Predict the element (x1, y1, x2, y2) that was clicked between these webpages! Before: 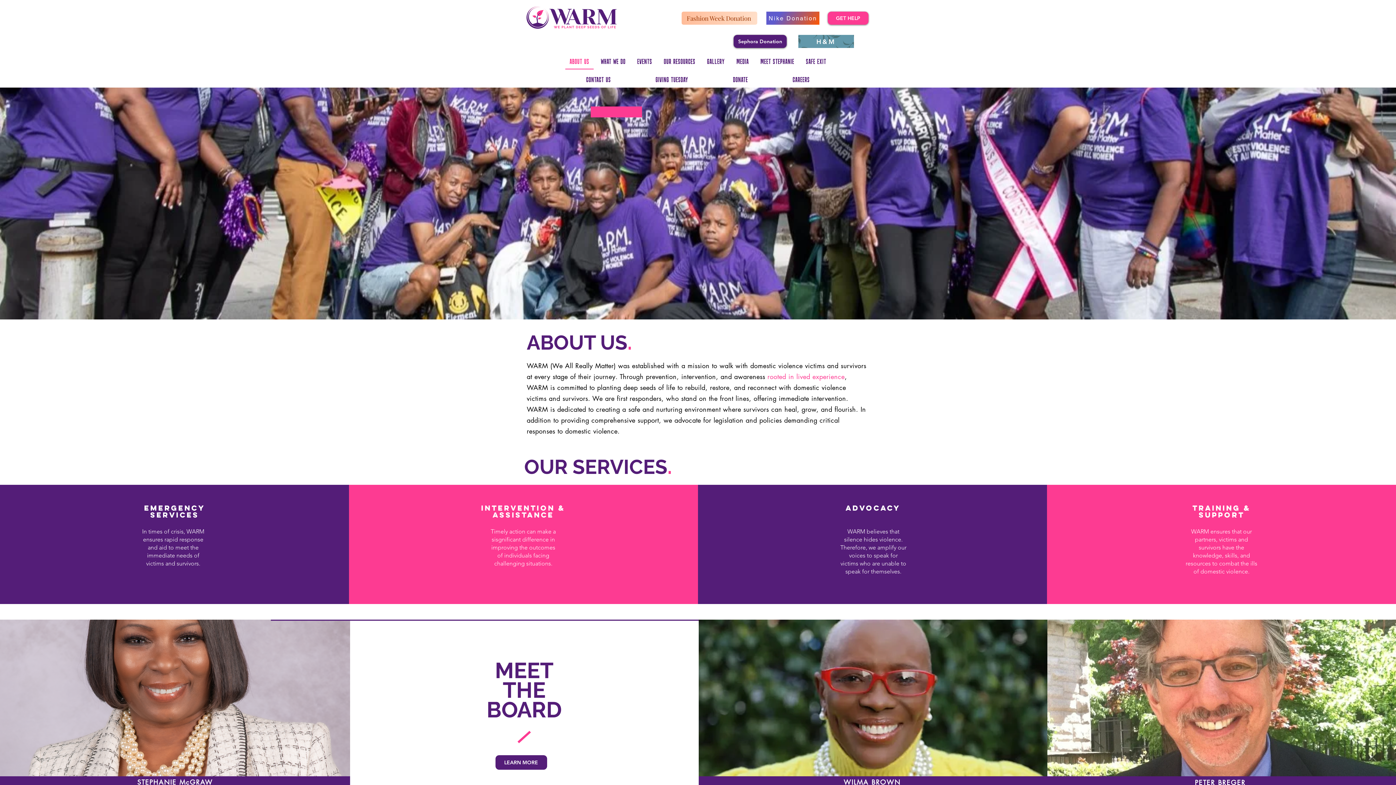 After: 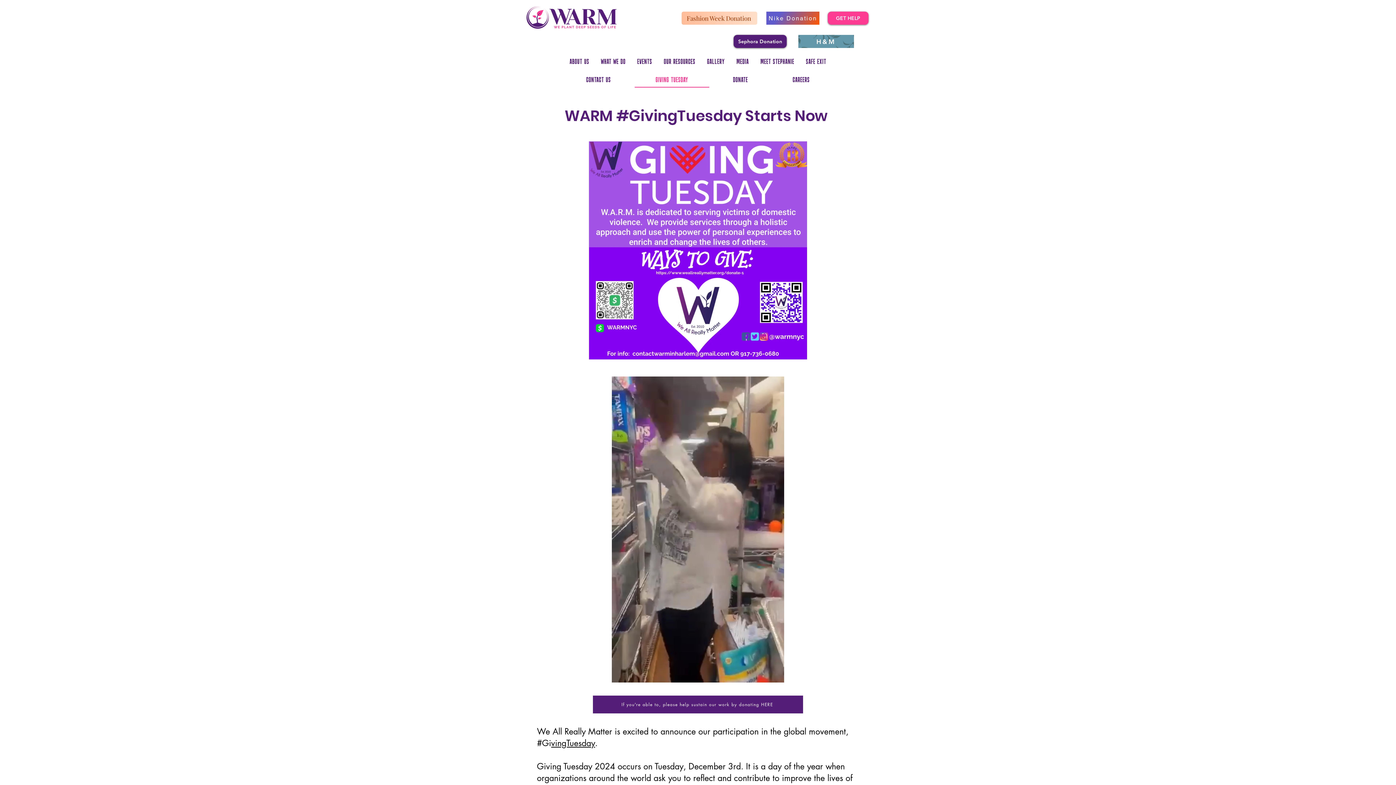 Action: bbox: (634, 72, 709, 87) label: GIVING TUESDAY